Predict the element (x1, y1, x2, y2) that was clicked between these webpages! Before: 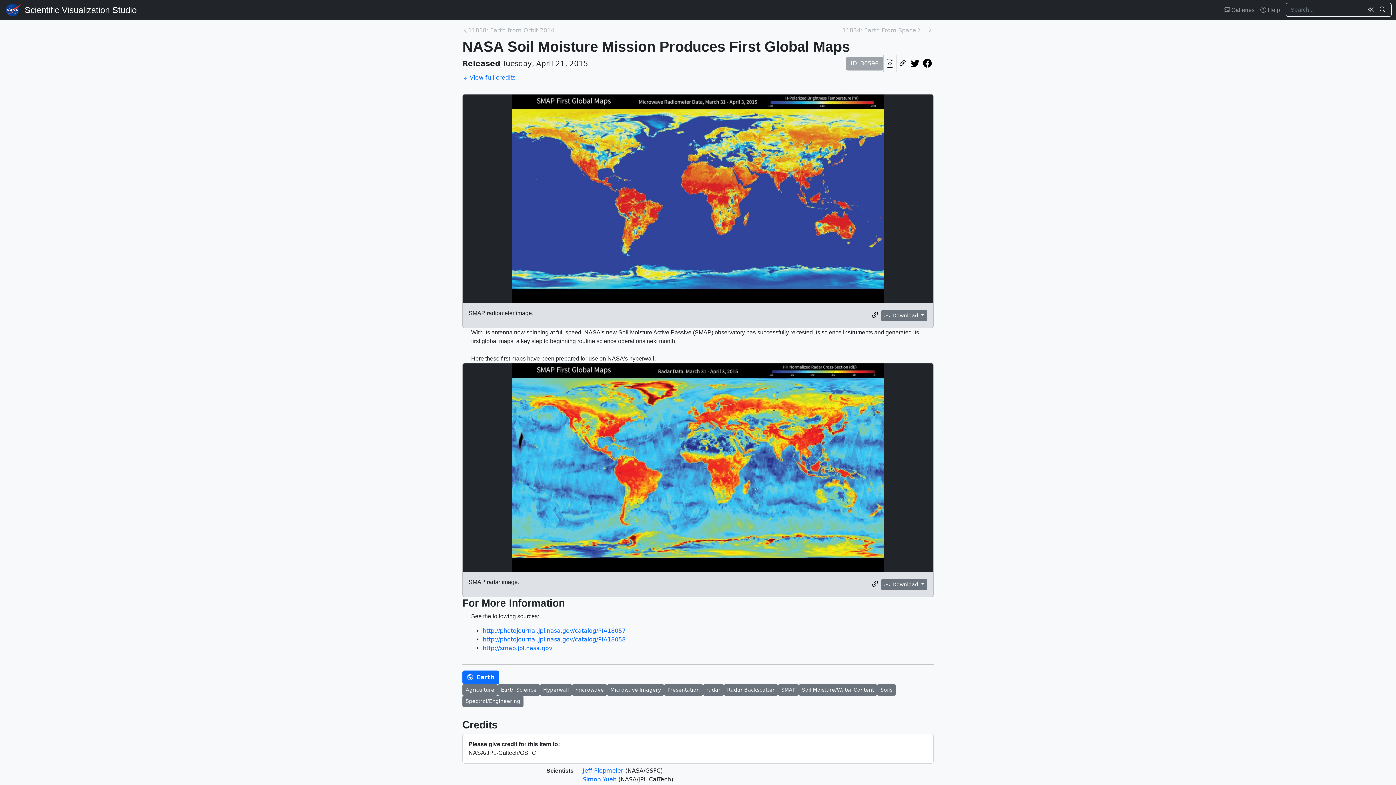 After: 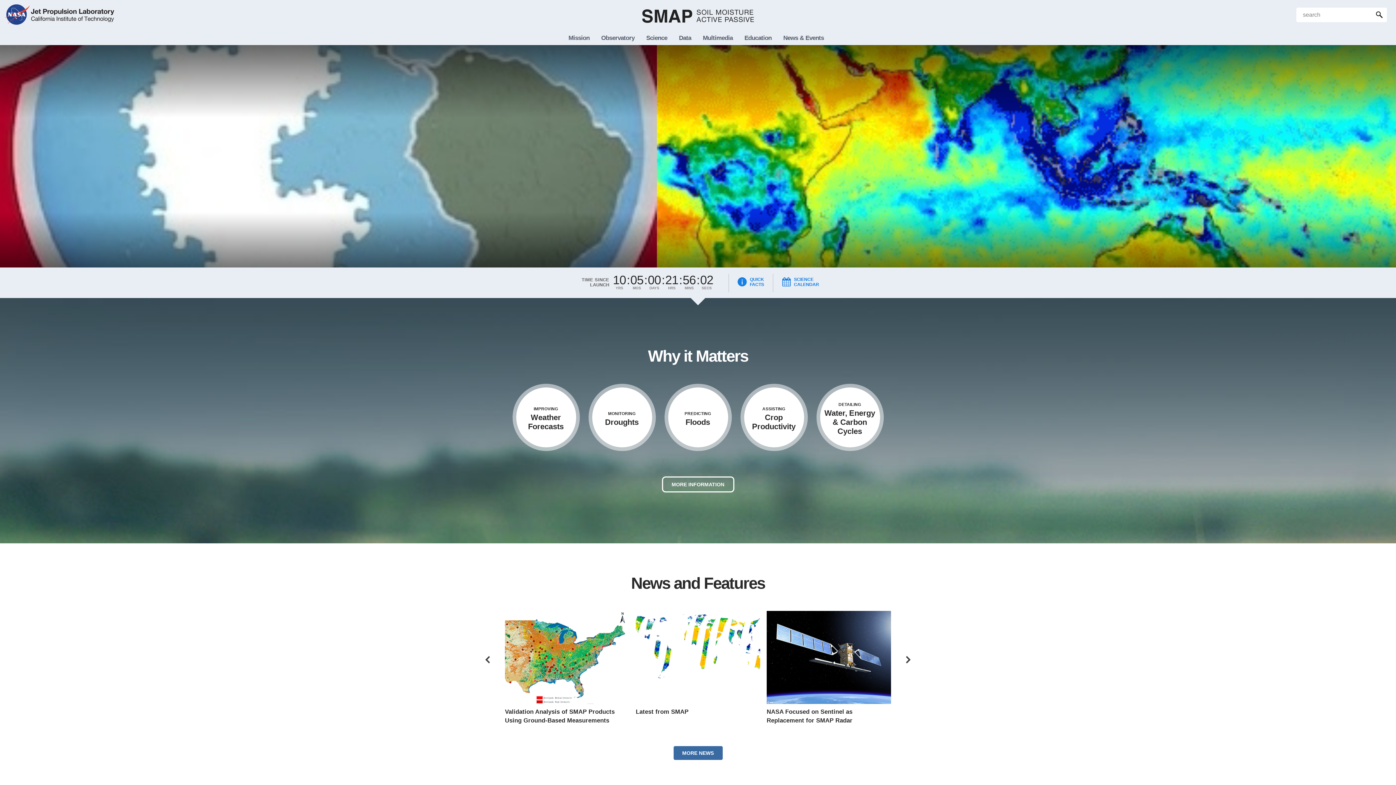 Action: label: http://smap.jpl.nasa.gov bbox: (482, 645, 552, 652)